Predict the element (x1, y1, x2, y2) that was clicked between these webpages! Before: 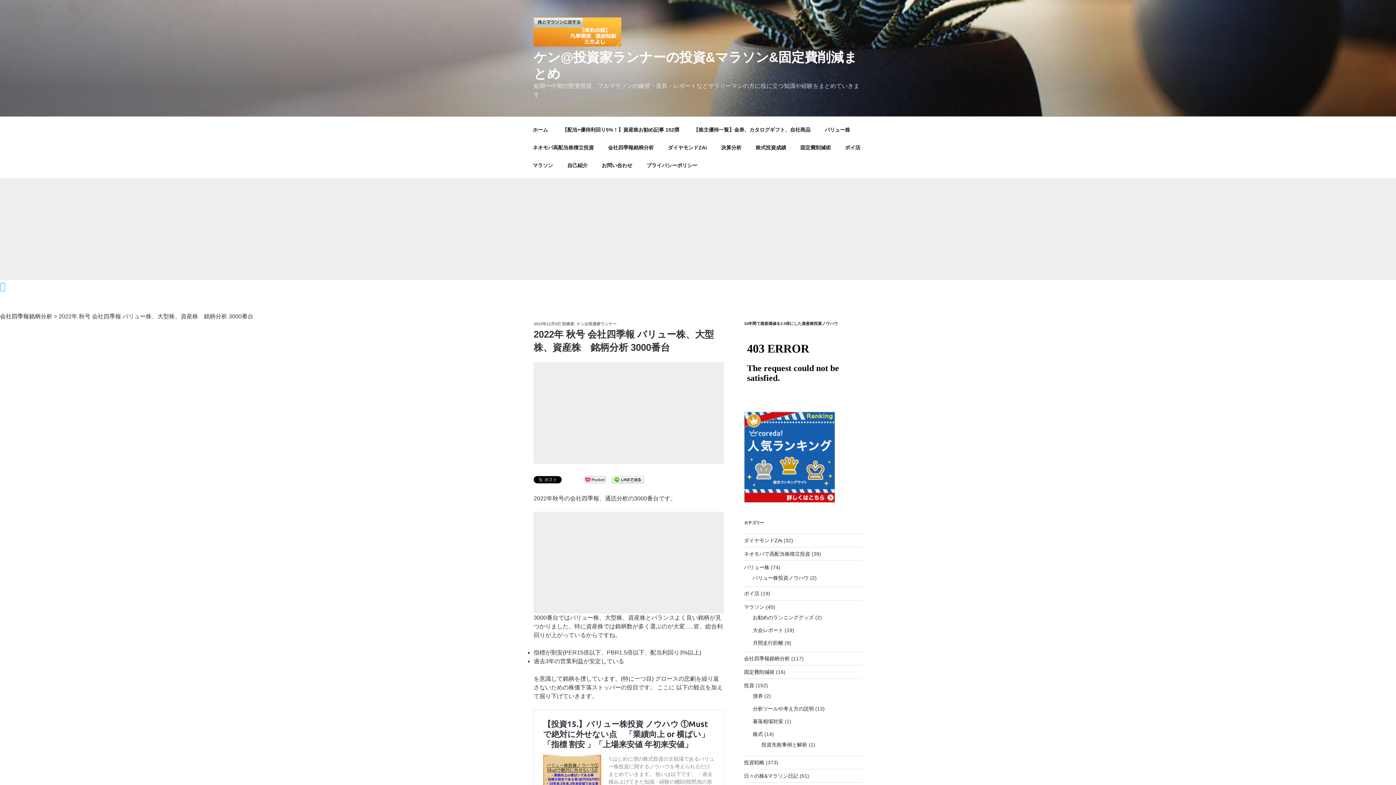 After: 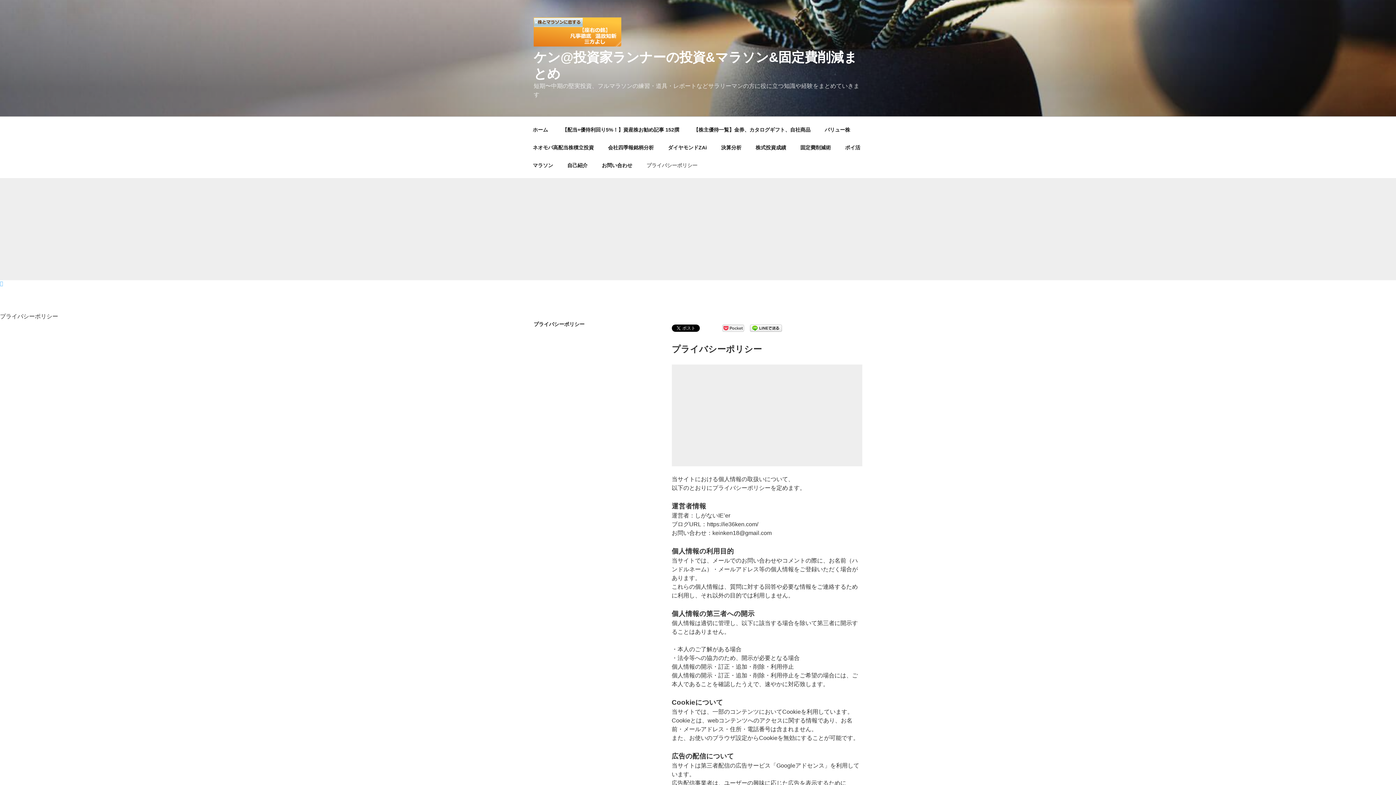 Action: label: プライバシーポリシー bbox: (640, 156, 704, 174)